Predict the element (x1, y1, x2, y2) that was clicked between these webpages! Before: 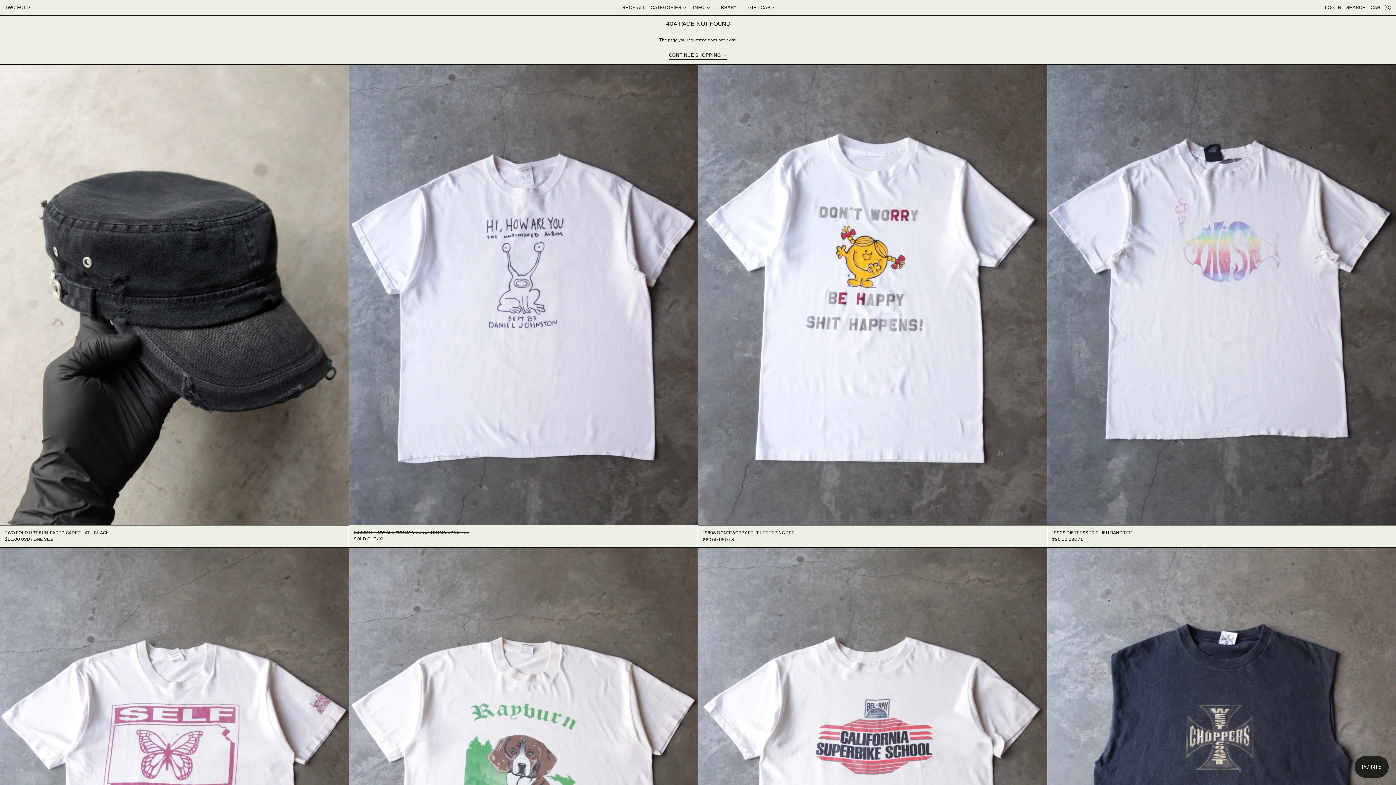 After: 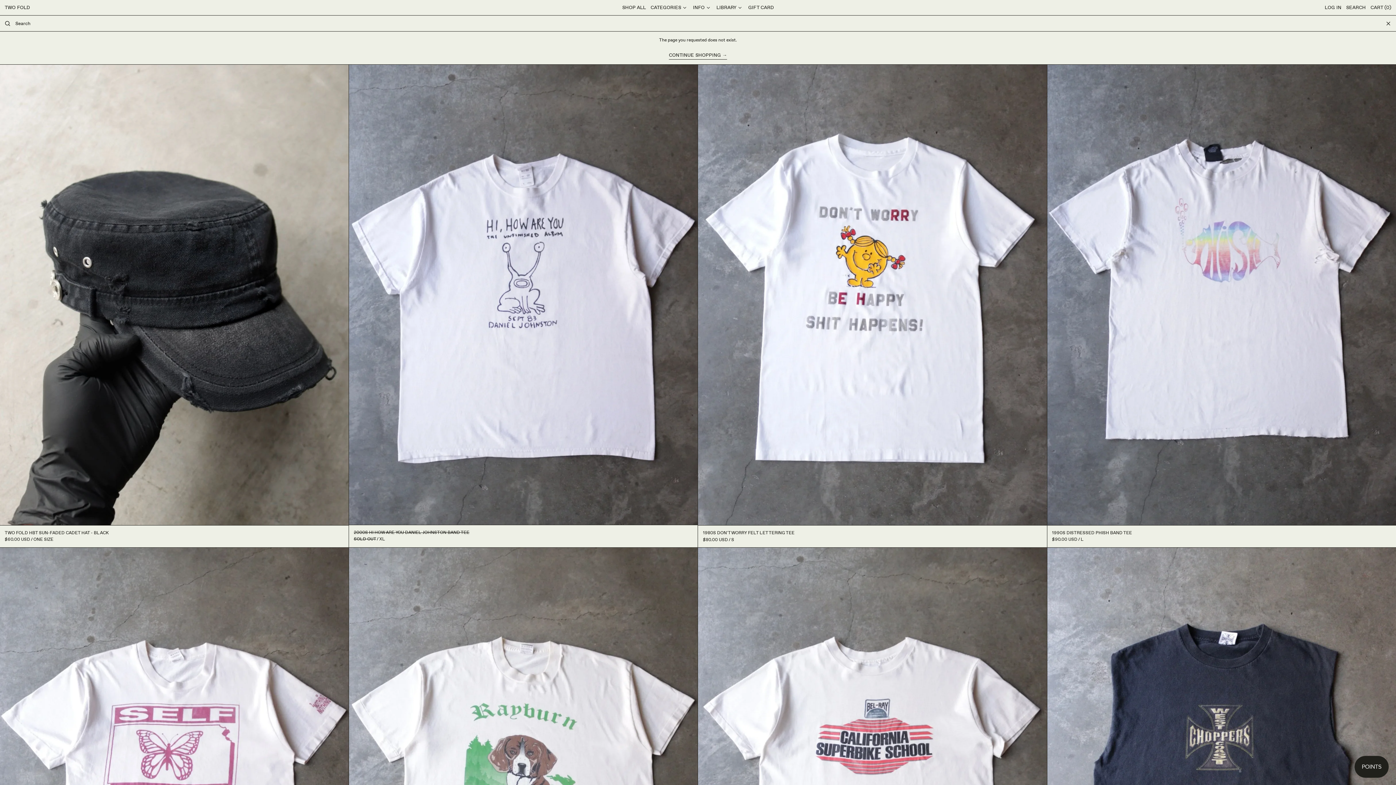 Action: label: SEARCH bbox: (1346, 2, 1366, 12)